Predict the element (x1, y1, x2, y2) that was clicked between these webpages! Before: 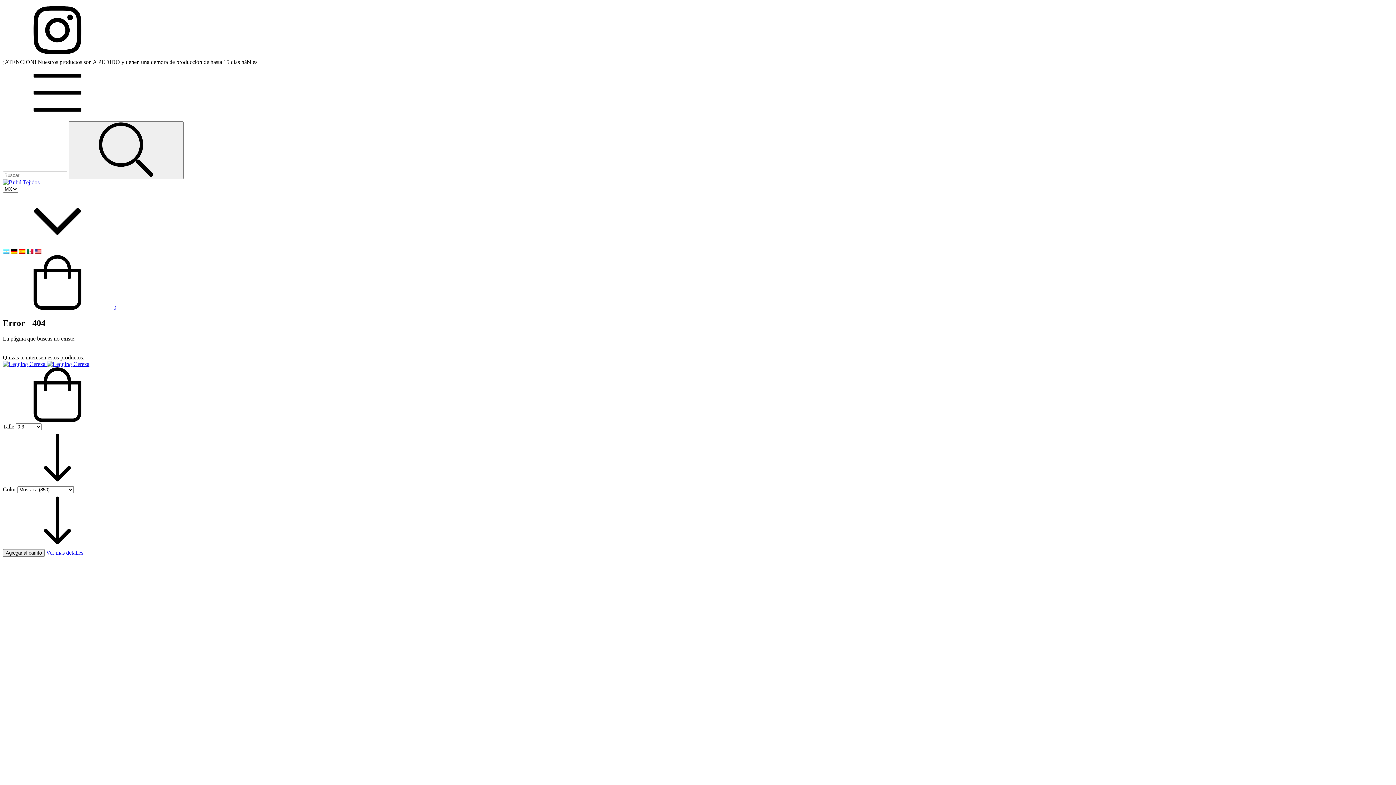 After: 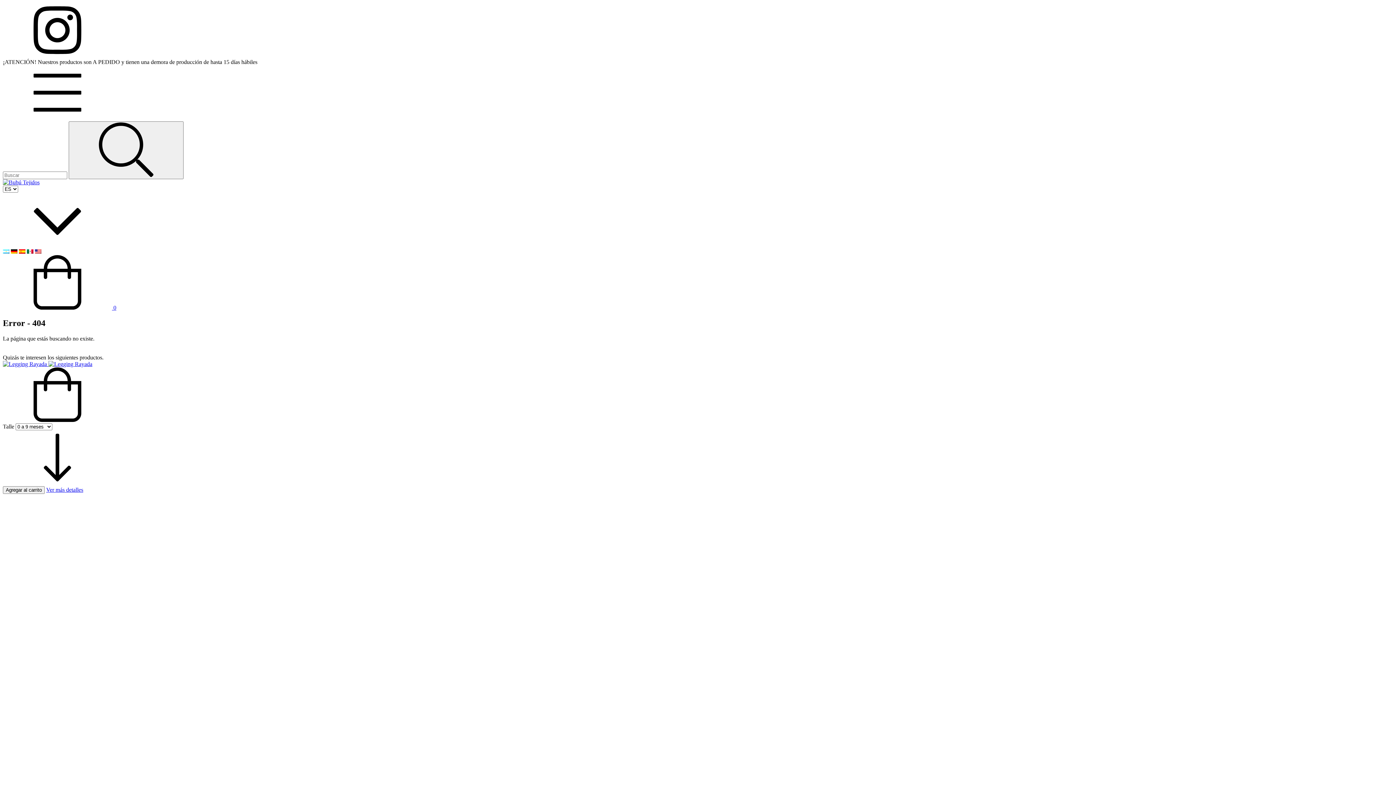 Action: bbox: (18, 248, 25, 254)